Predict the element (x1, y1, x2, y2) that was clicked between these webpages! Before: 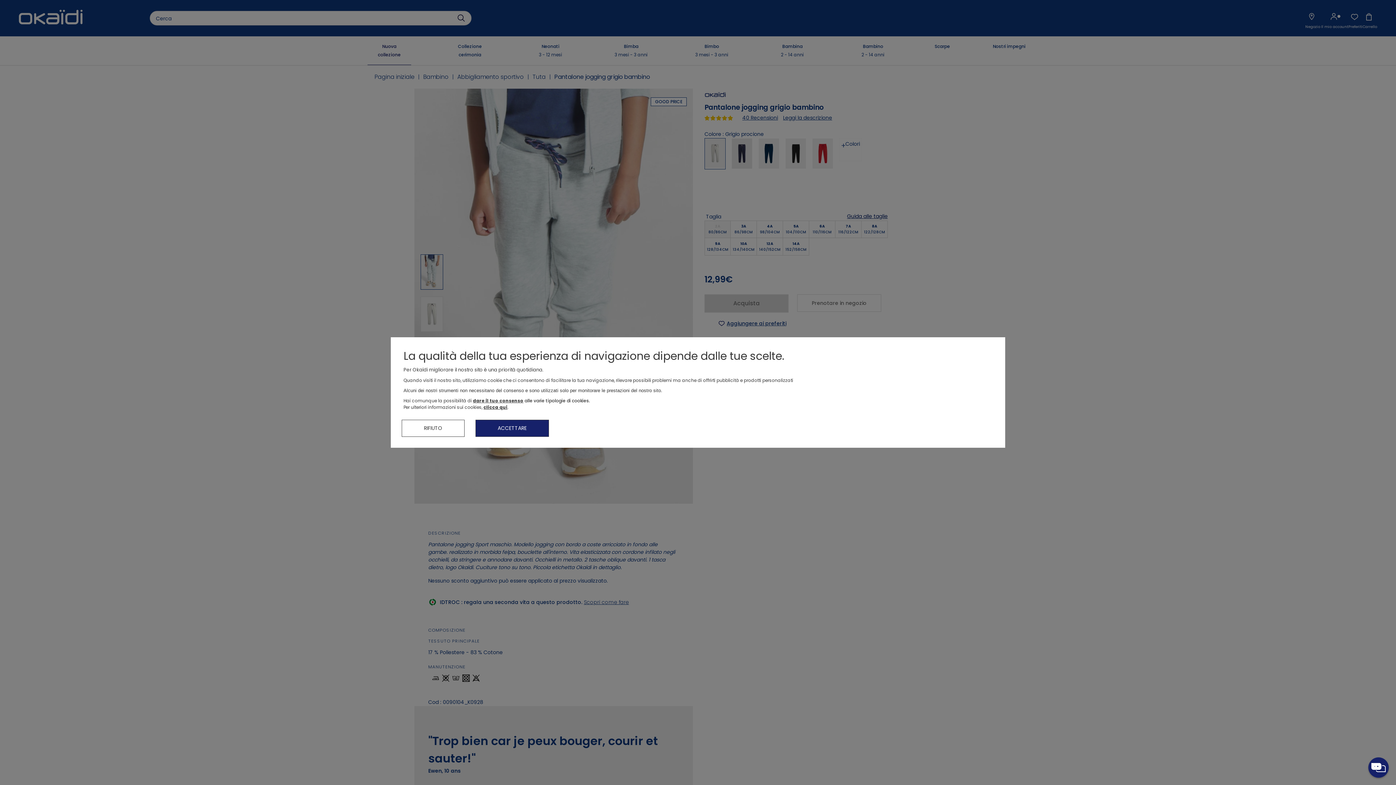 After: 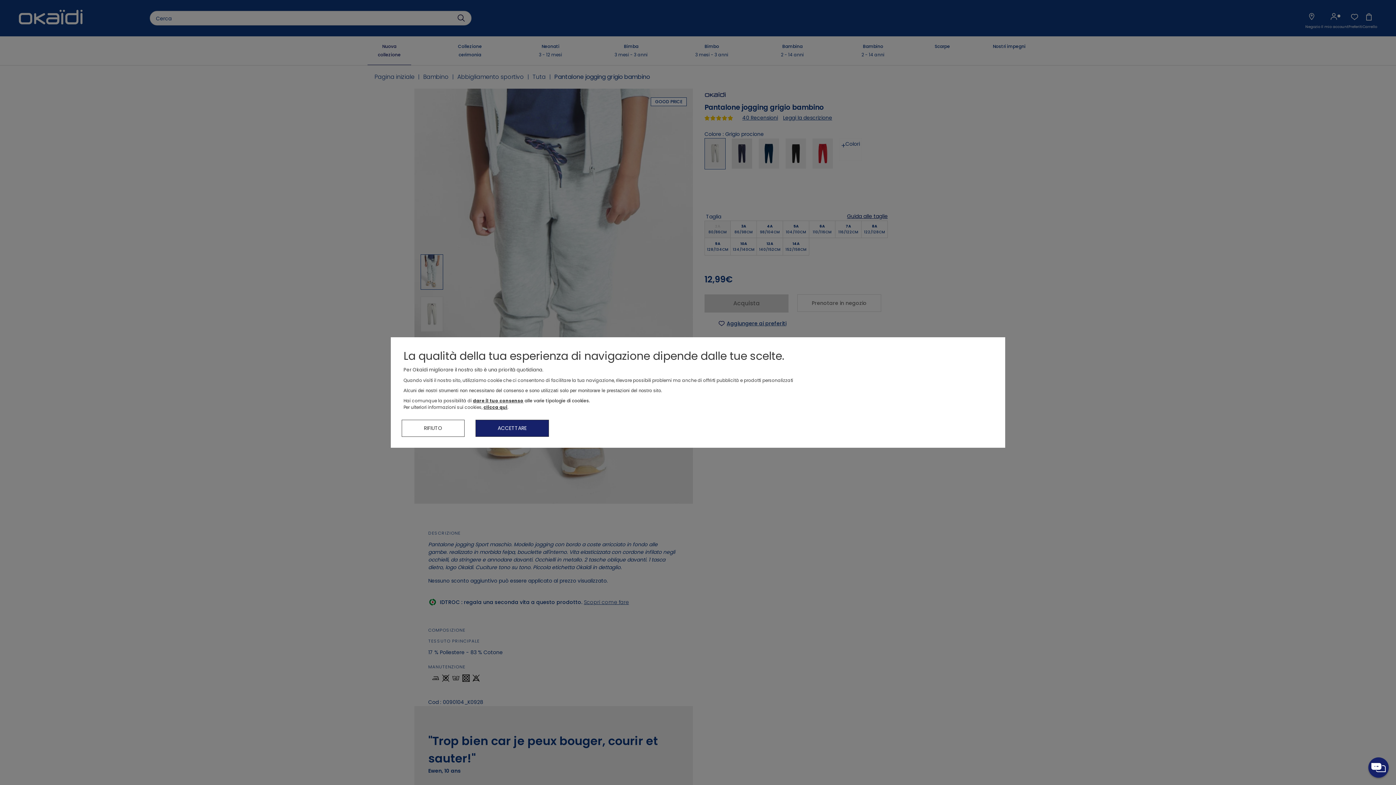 Action: bbox: (483, 404, 507, 410) label: clicca qui